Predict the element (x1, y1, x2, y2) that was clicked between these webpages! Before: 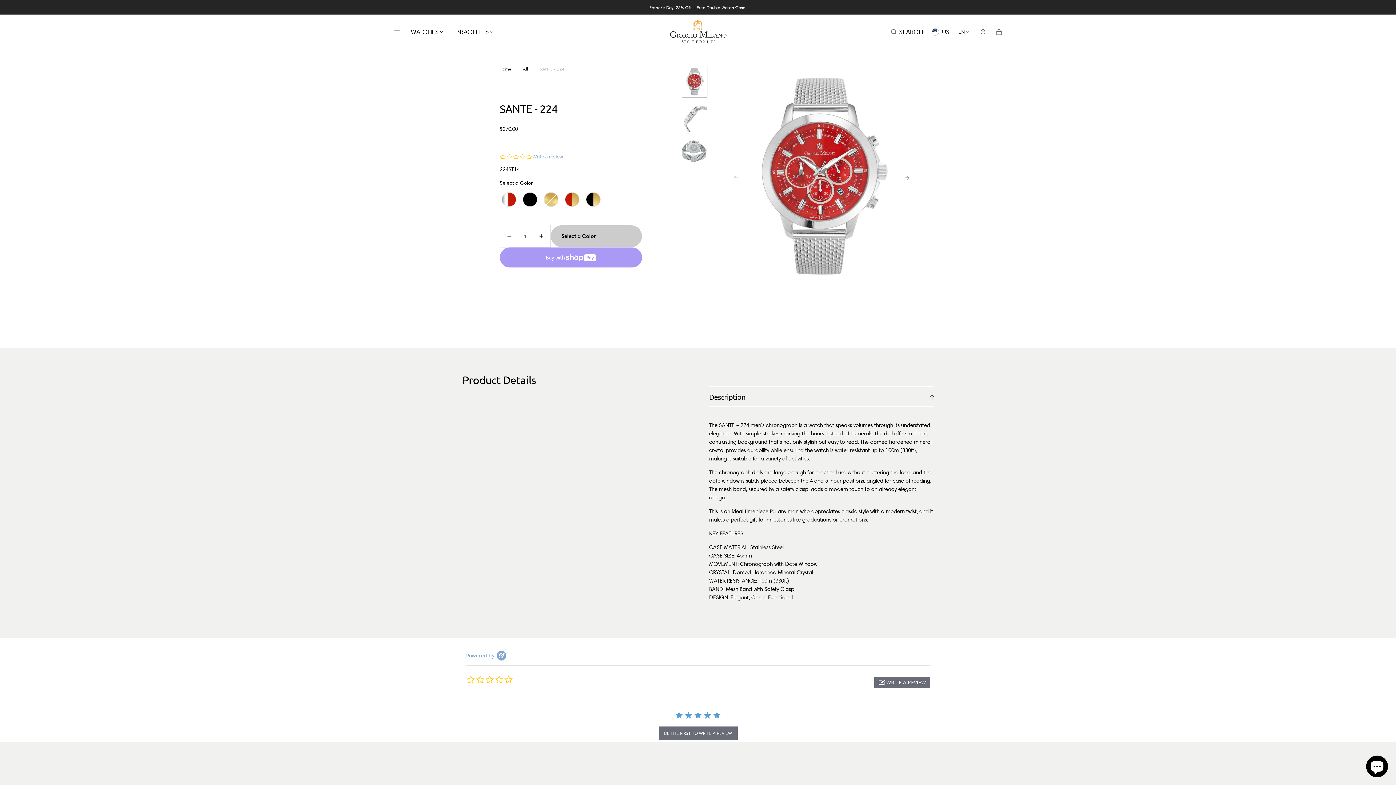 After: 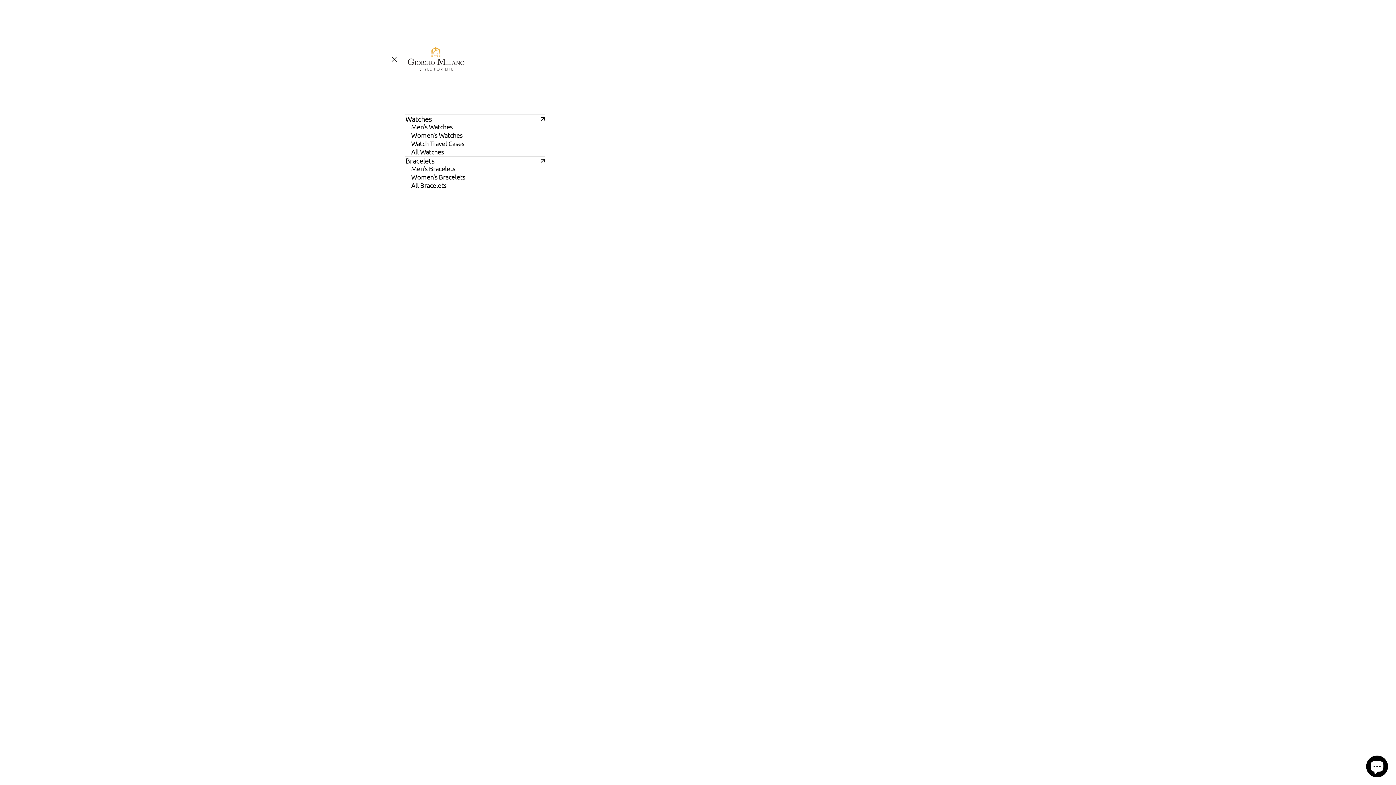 Action: label: Fullscreen menu button bbox: (393, 29, 401, 34)